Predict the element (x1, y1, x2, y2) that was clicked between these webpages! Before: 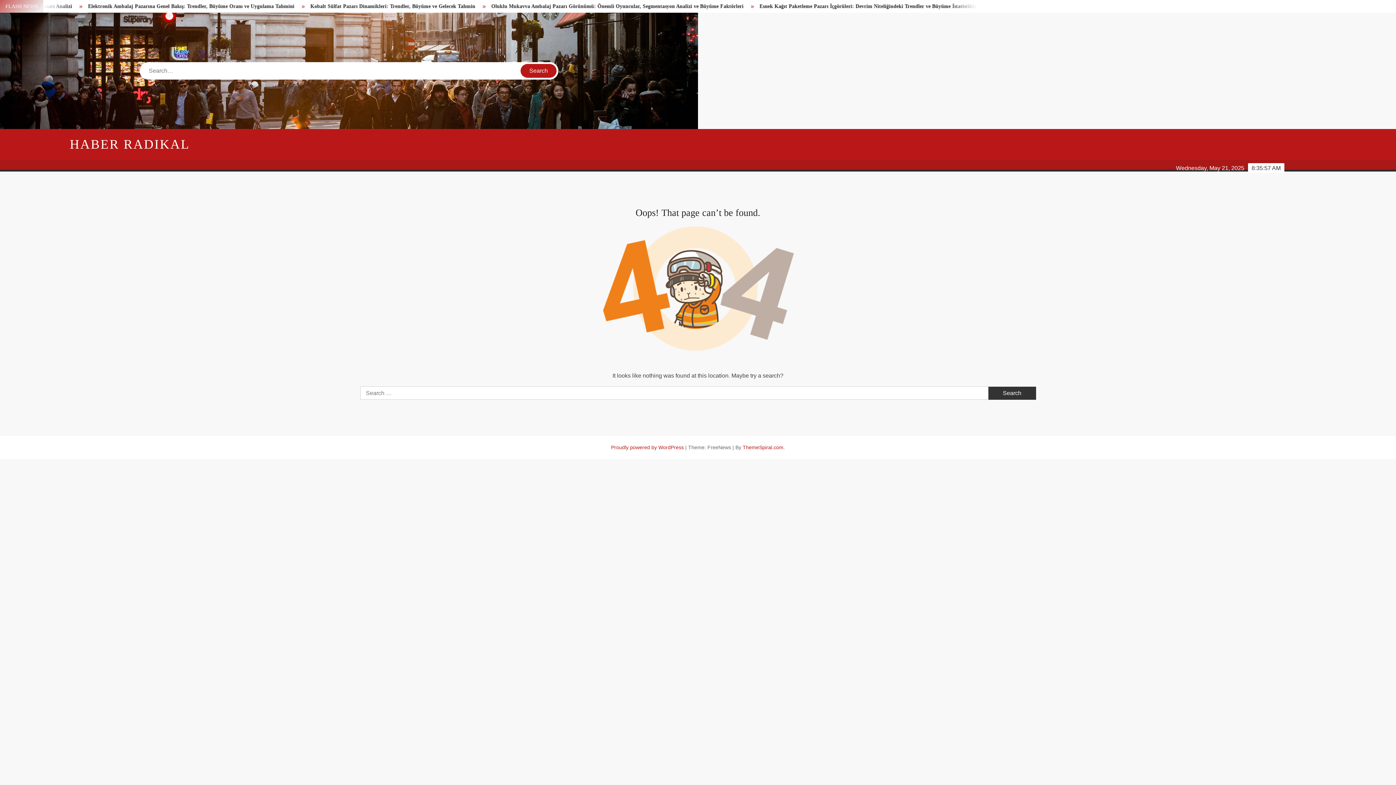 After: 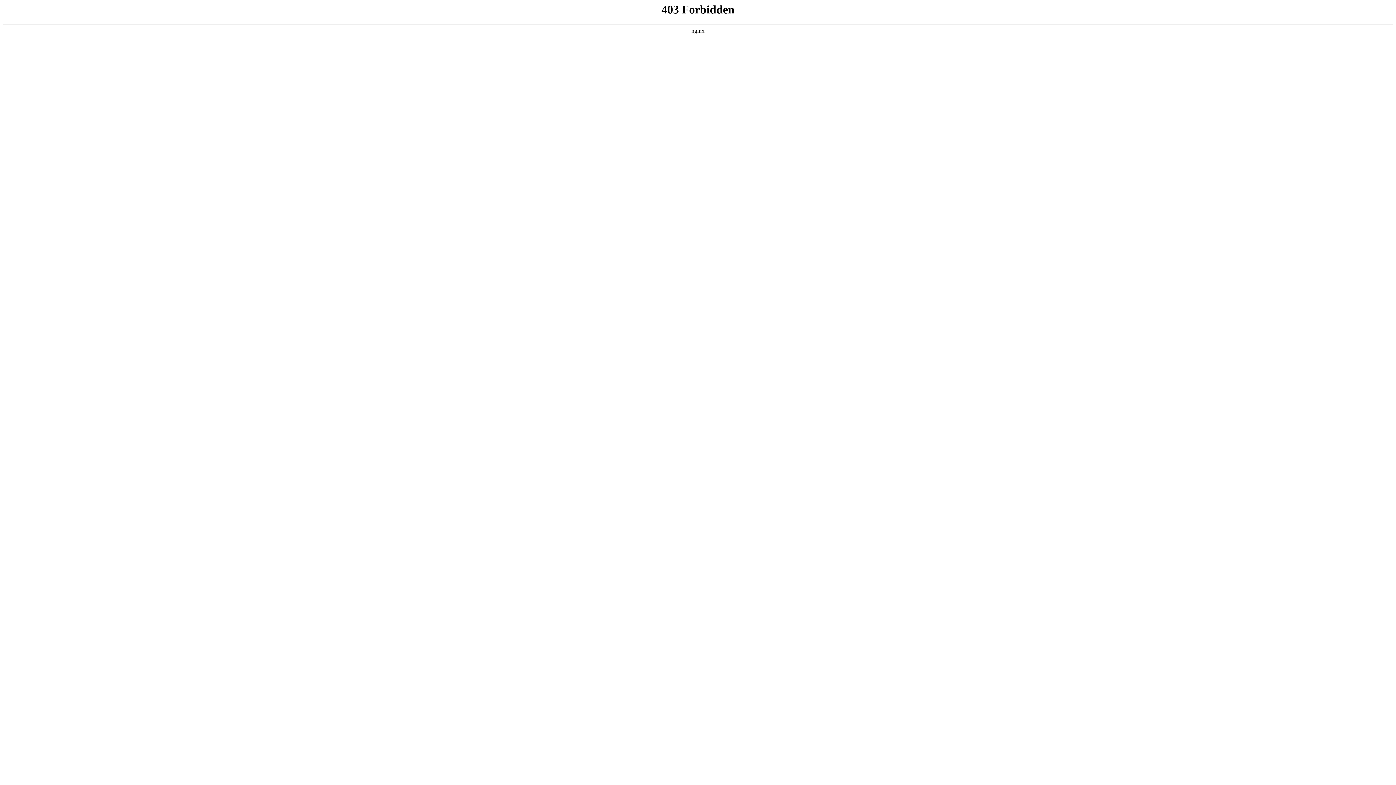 Action: bbox: (611, 444, 684, 450) label: Proudly powered by WordPress